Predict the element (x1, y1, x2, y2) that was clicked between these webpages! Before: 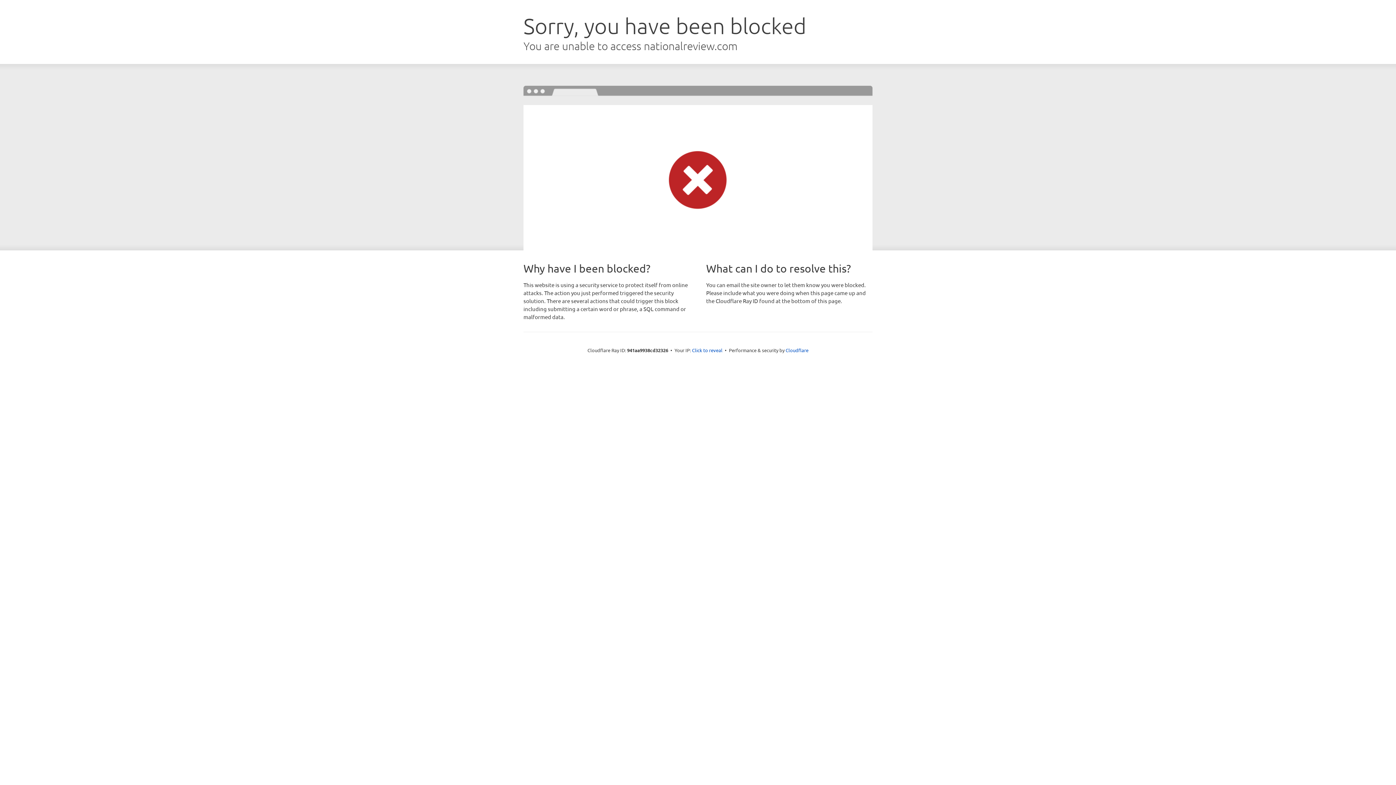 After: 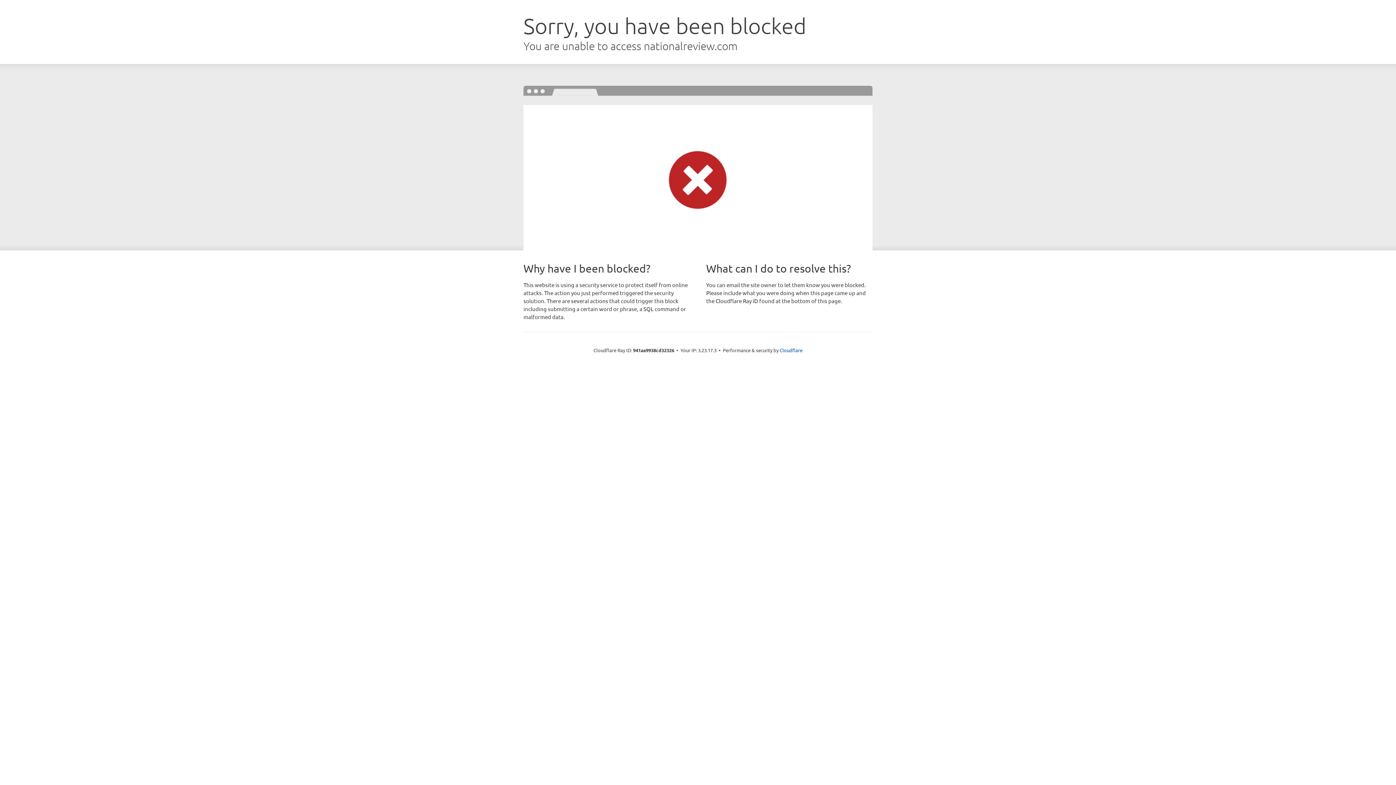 Action: bbox: (692, 346, 722, 353) label: Click to reveal